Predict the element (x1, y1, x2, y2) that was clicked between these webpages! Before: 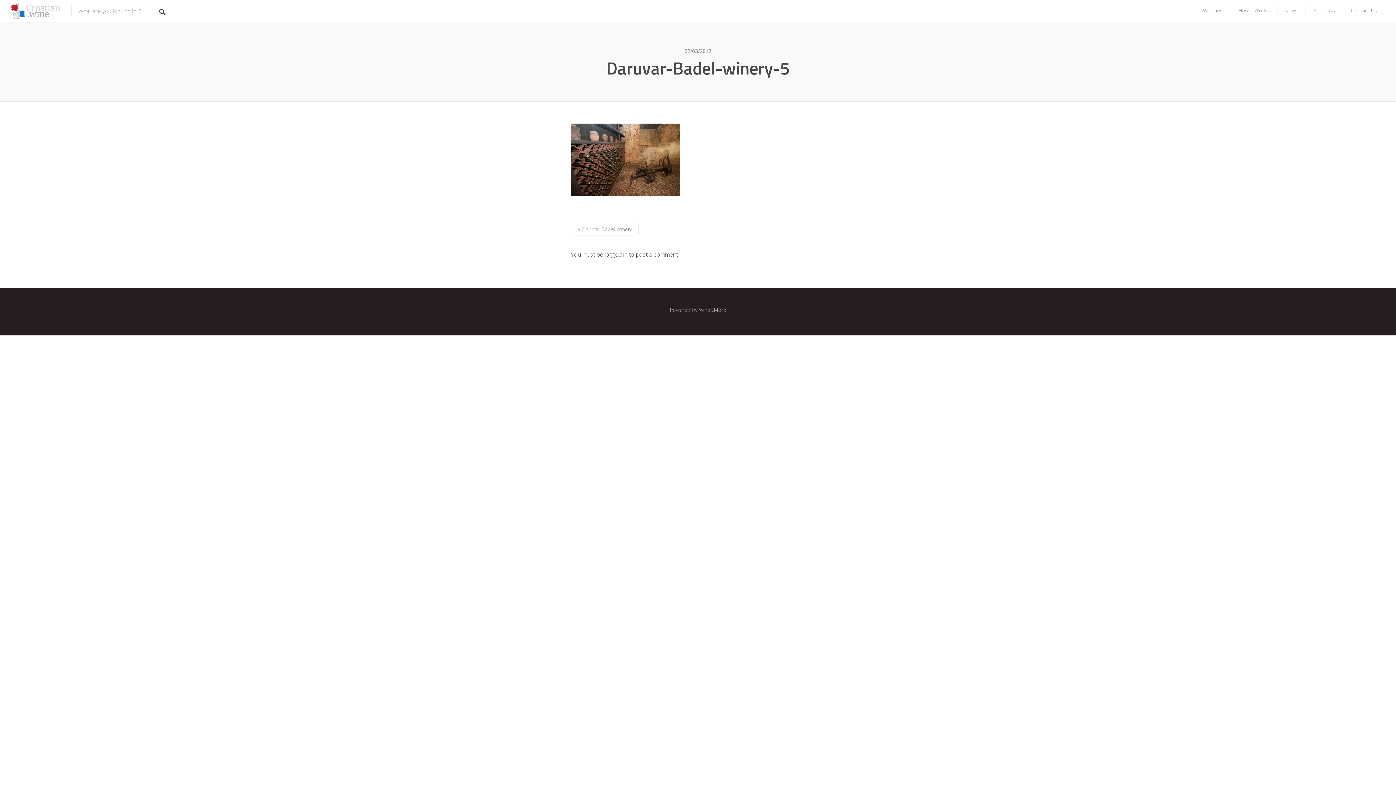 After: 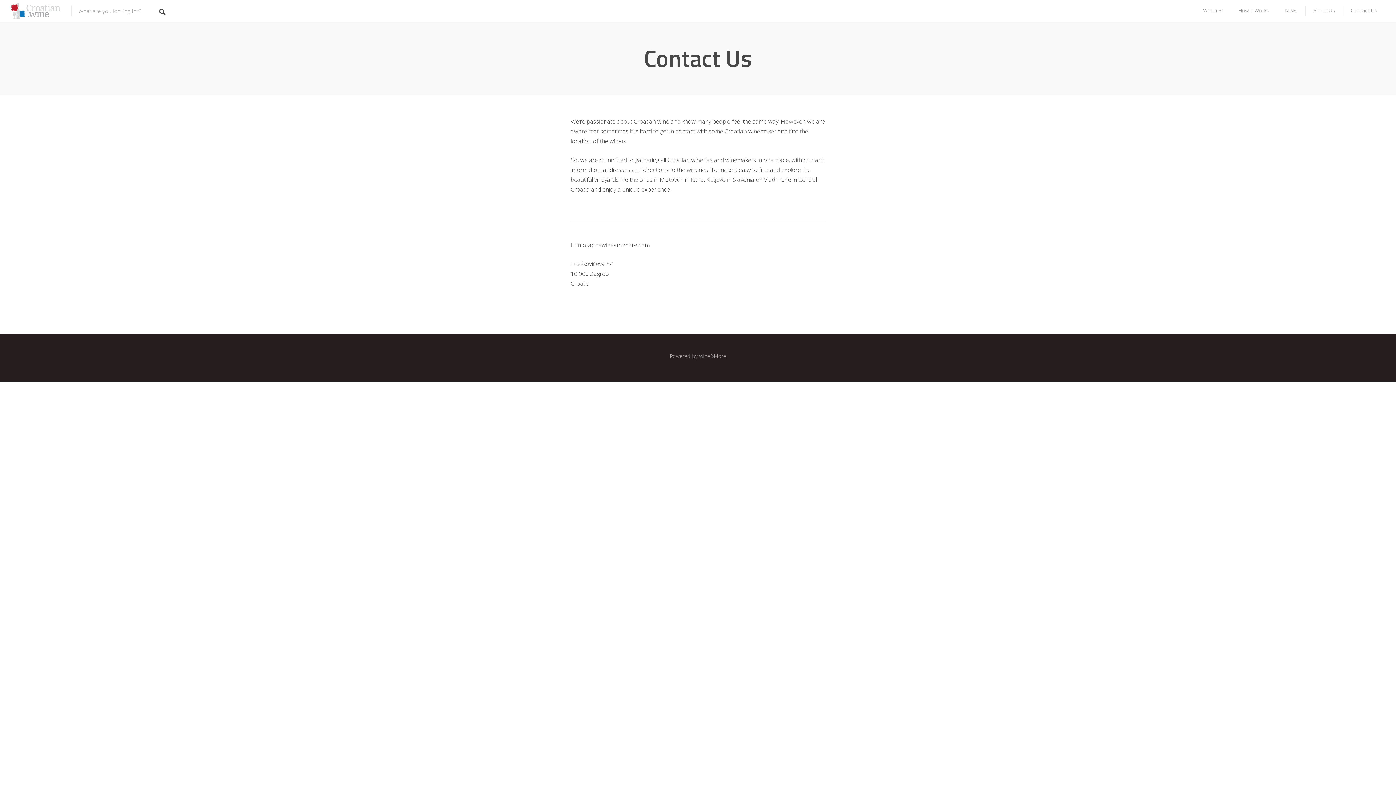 Action: label: Contact Us bbox: (1343, 0, 1385, 21)